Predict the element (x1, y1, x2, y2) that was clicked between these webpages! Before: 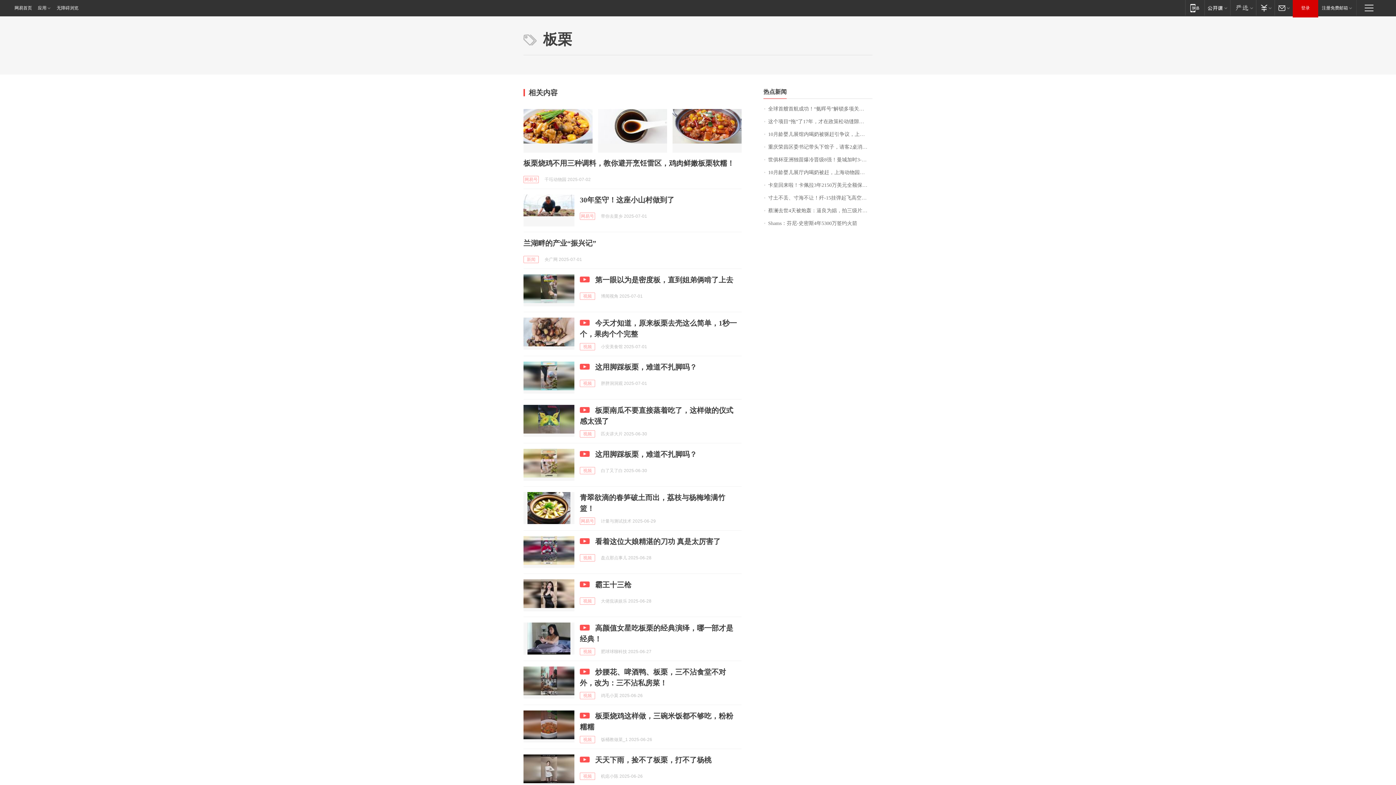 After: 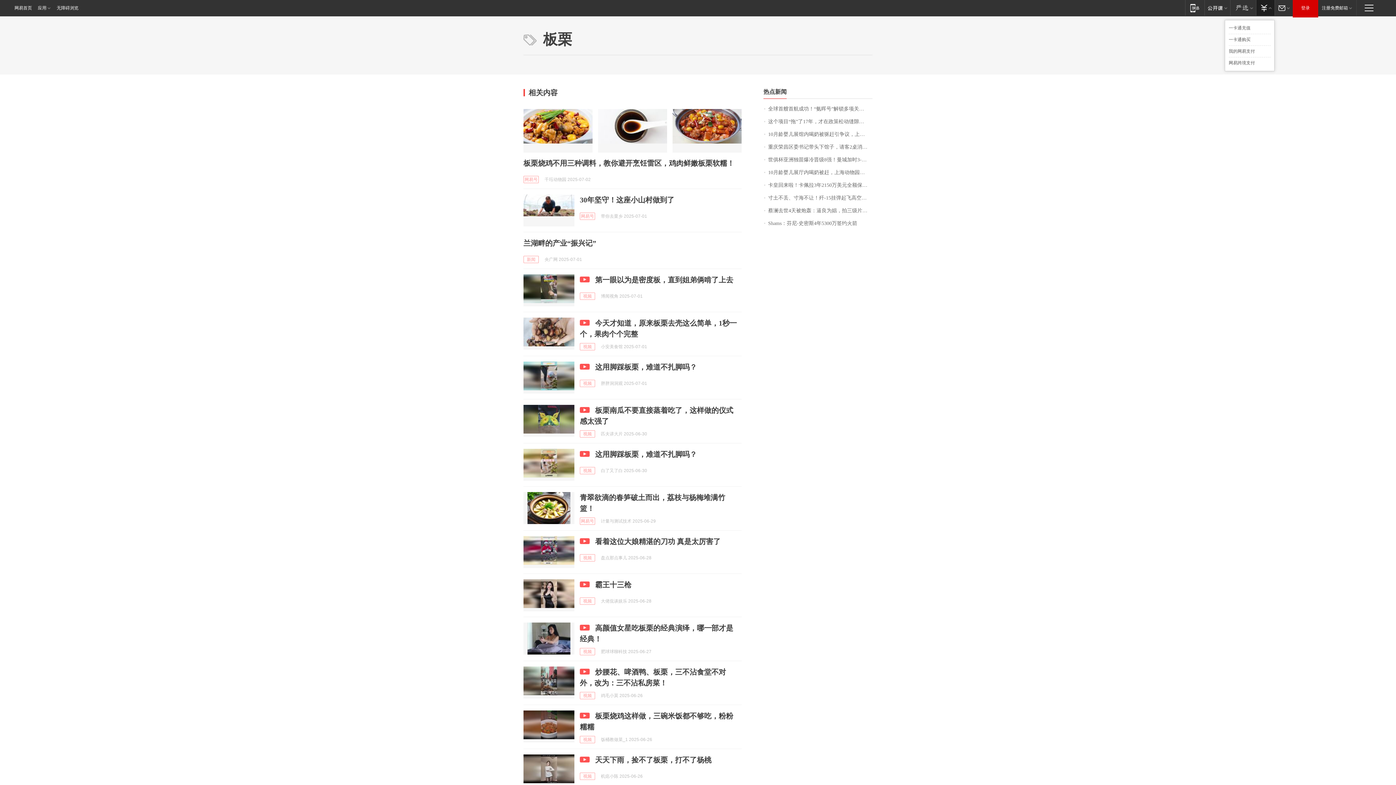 Action: label: 支付 bbox: (1256, 0, 1274, 15)